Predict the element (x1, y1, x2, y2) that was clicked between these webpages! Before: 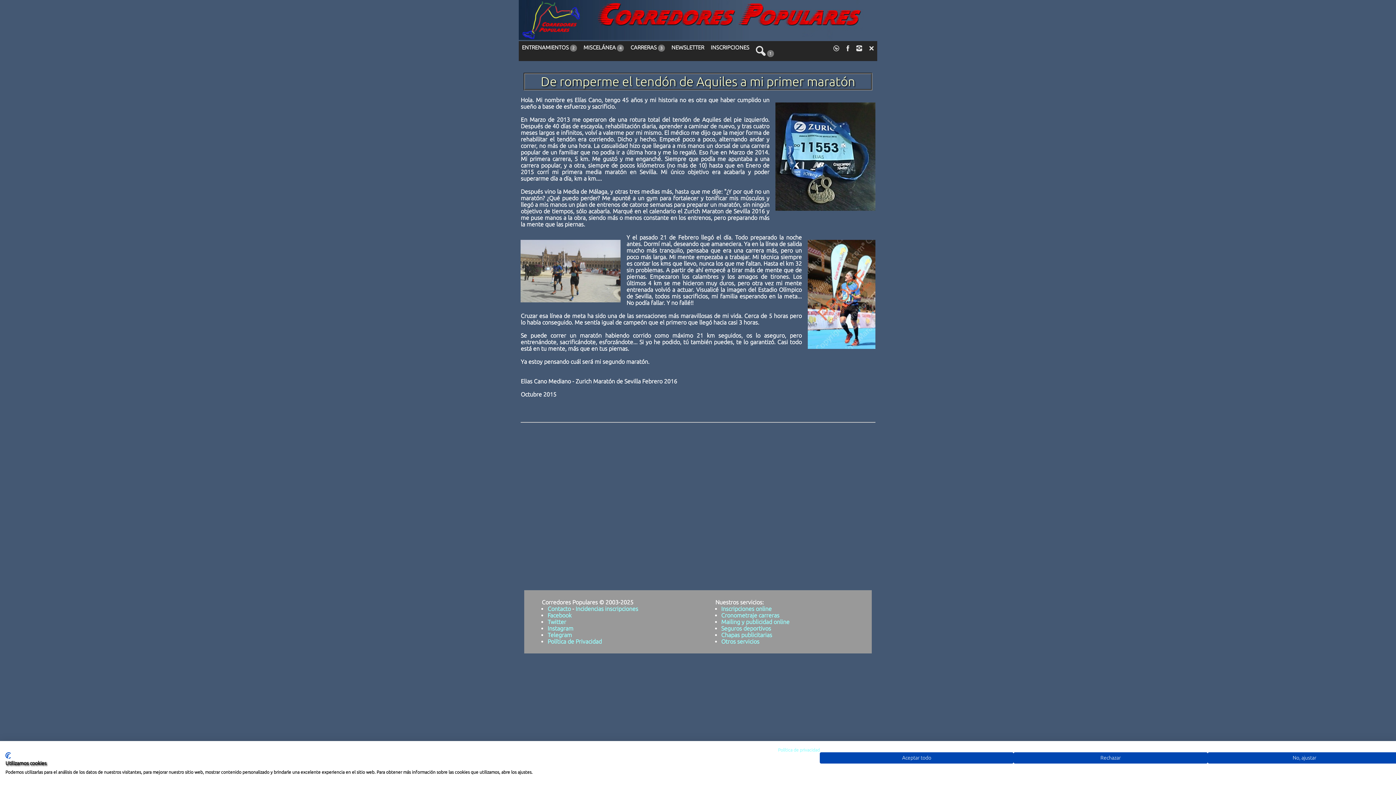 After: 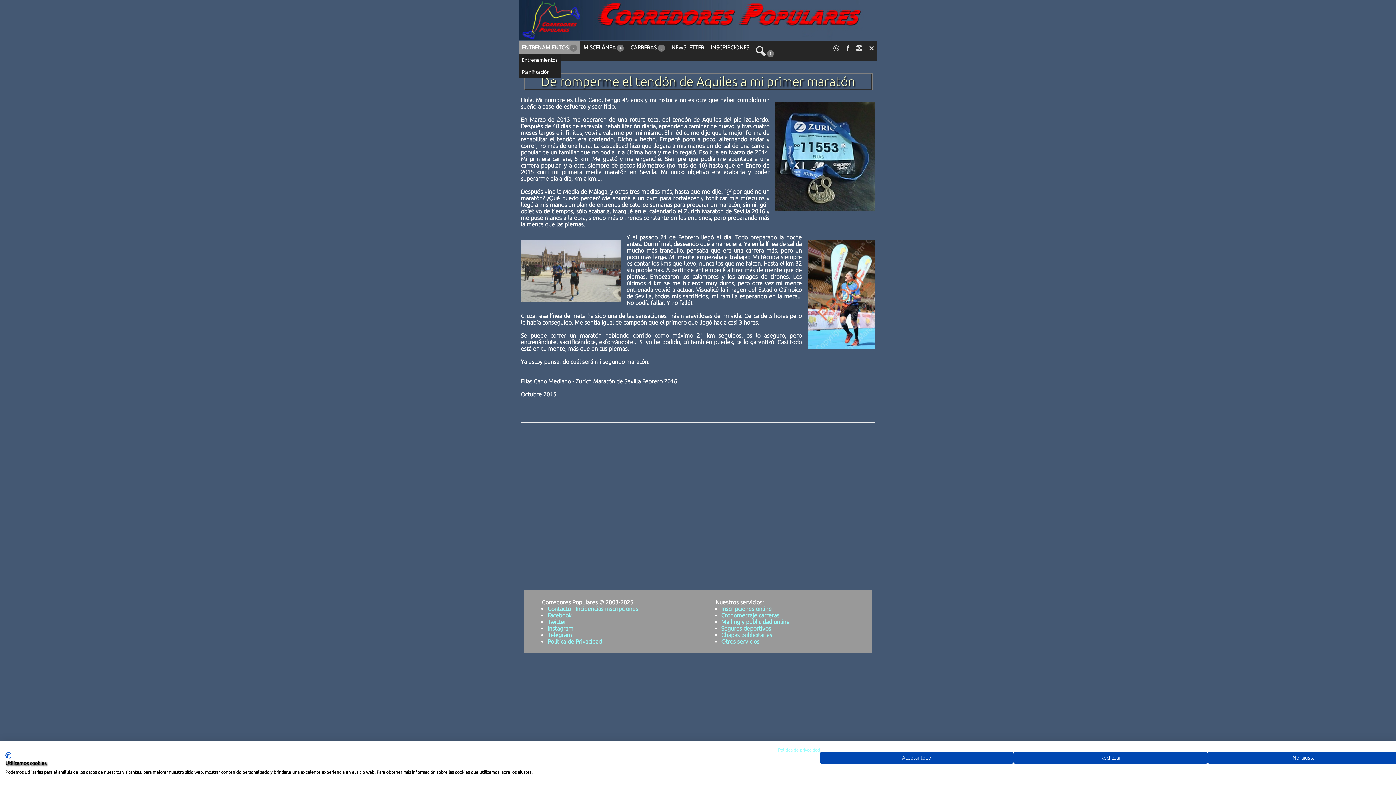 Action: bbox: (518, 41, 580, 53) label: ENTRENAMIENTOS2